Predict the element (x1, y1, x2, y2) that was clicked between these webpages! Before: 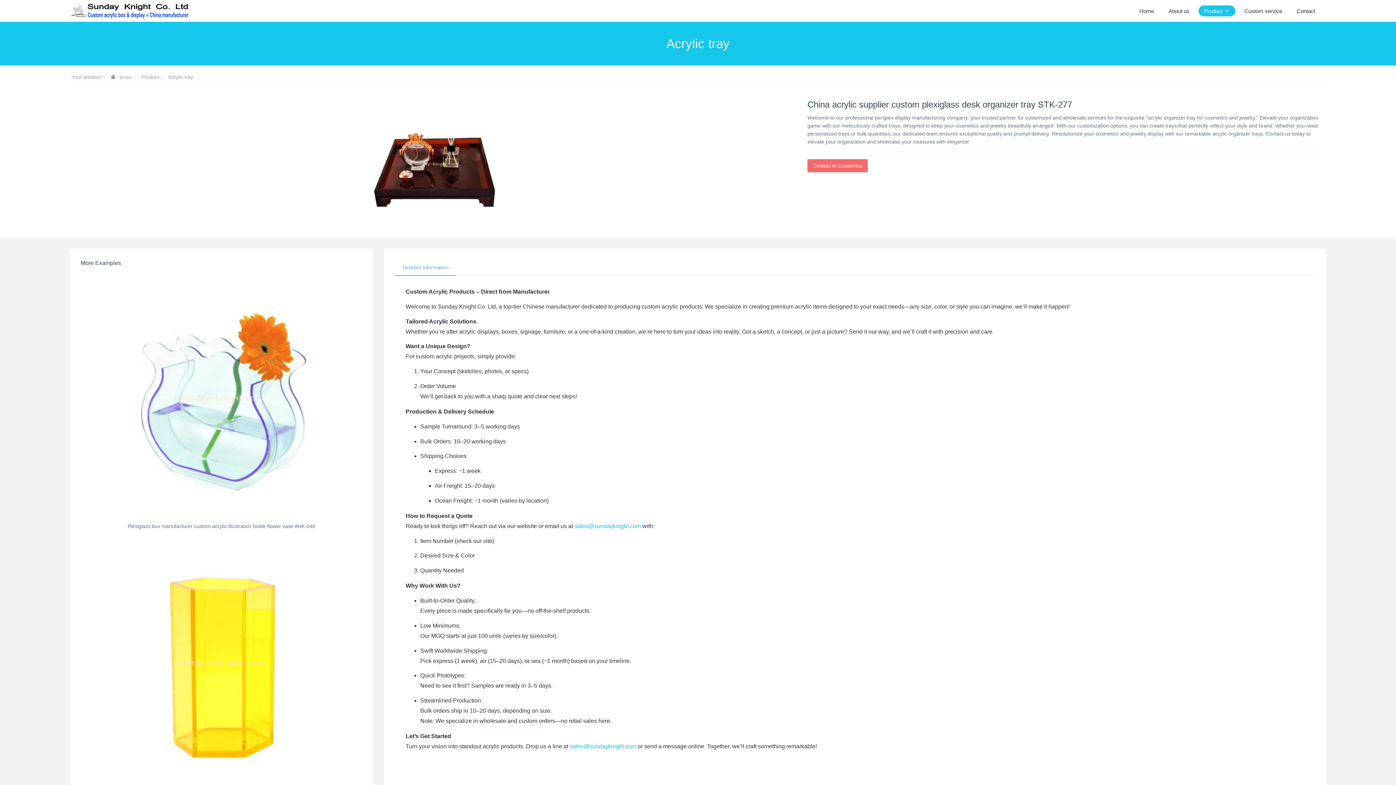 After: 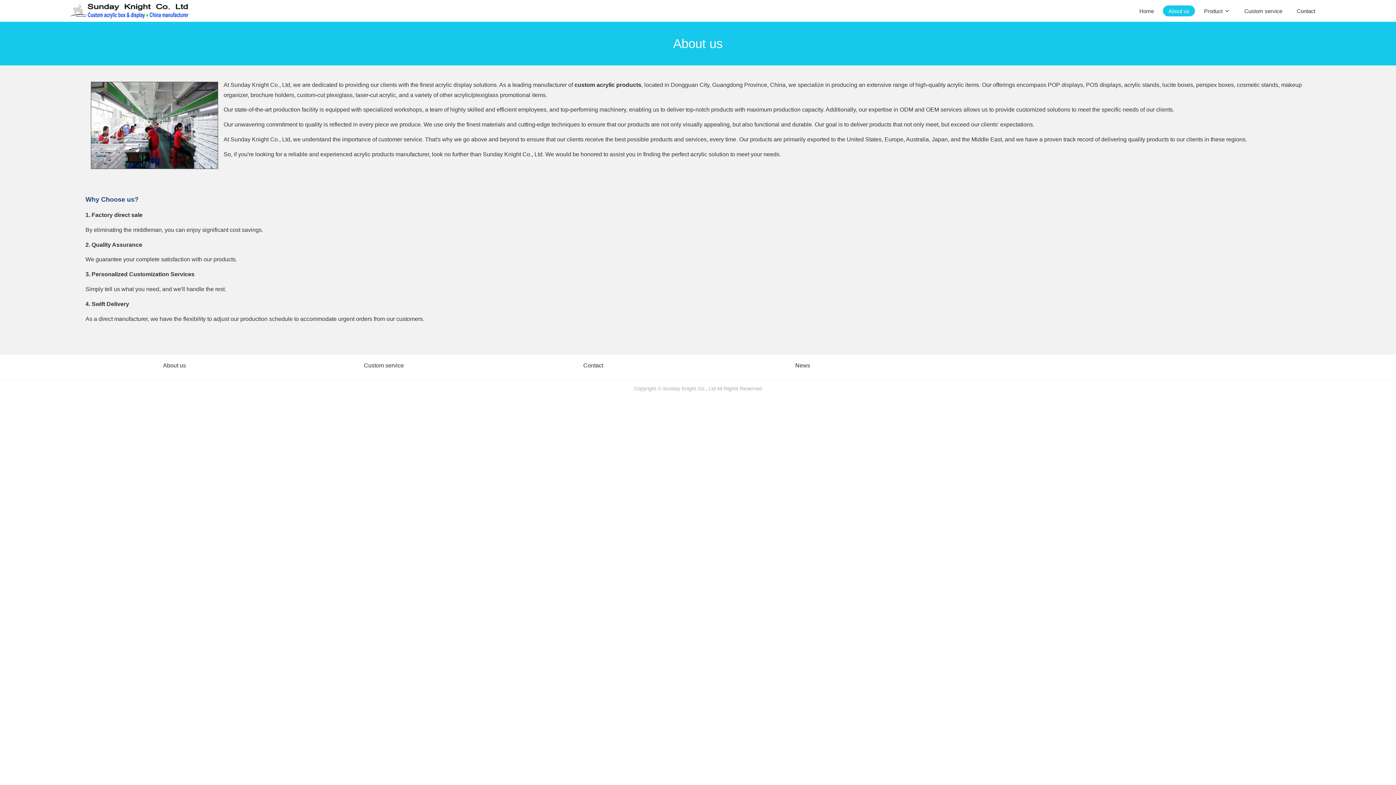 Action: label: About us bbox: (1163, 0, 1195, 21)